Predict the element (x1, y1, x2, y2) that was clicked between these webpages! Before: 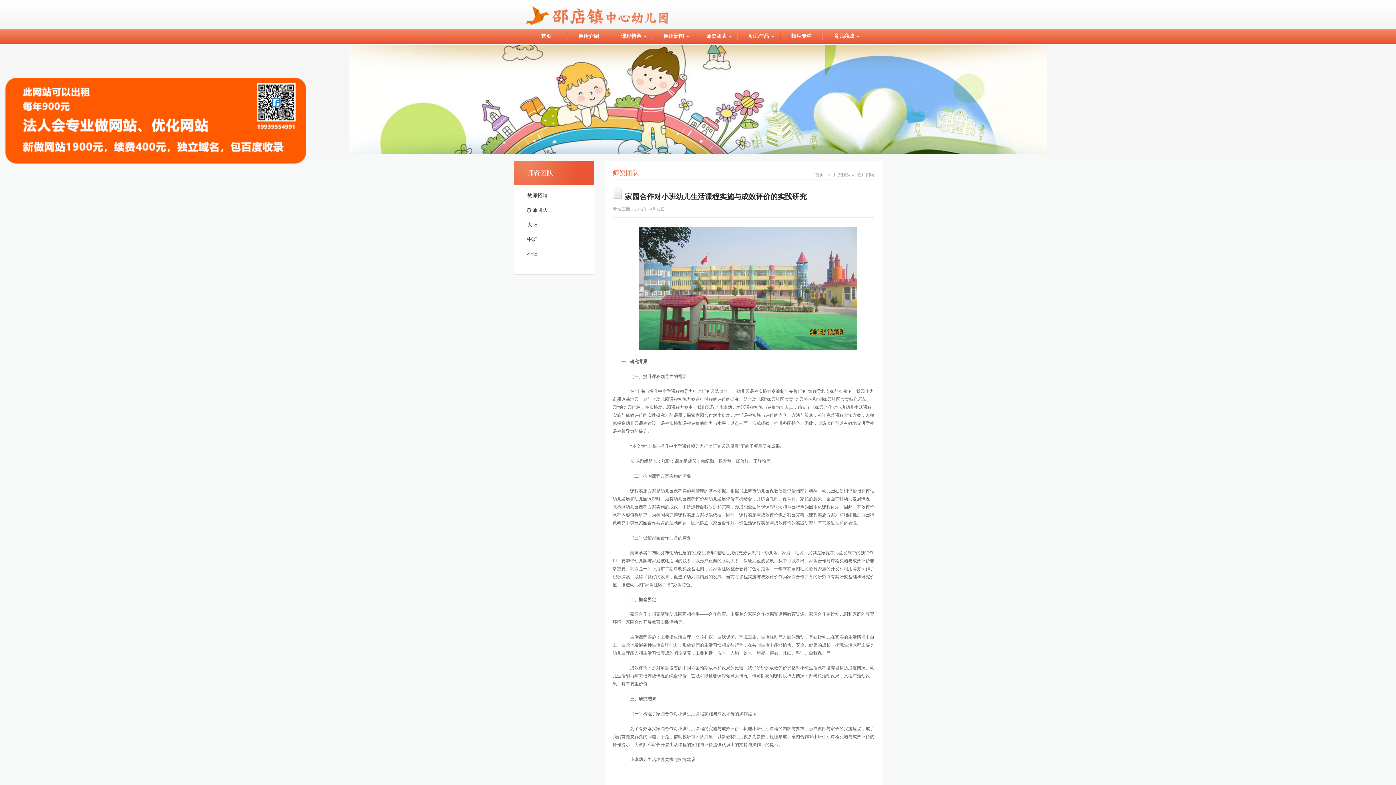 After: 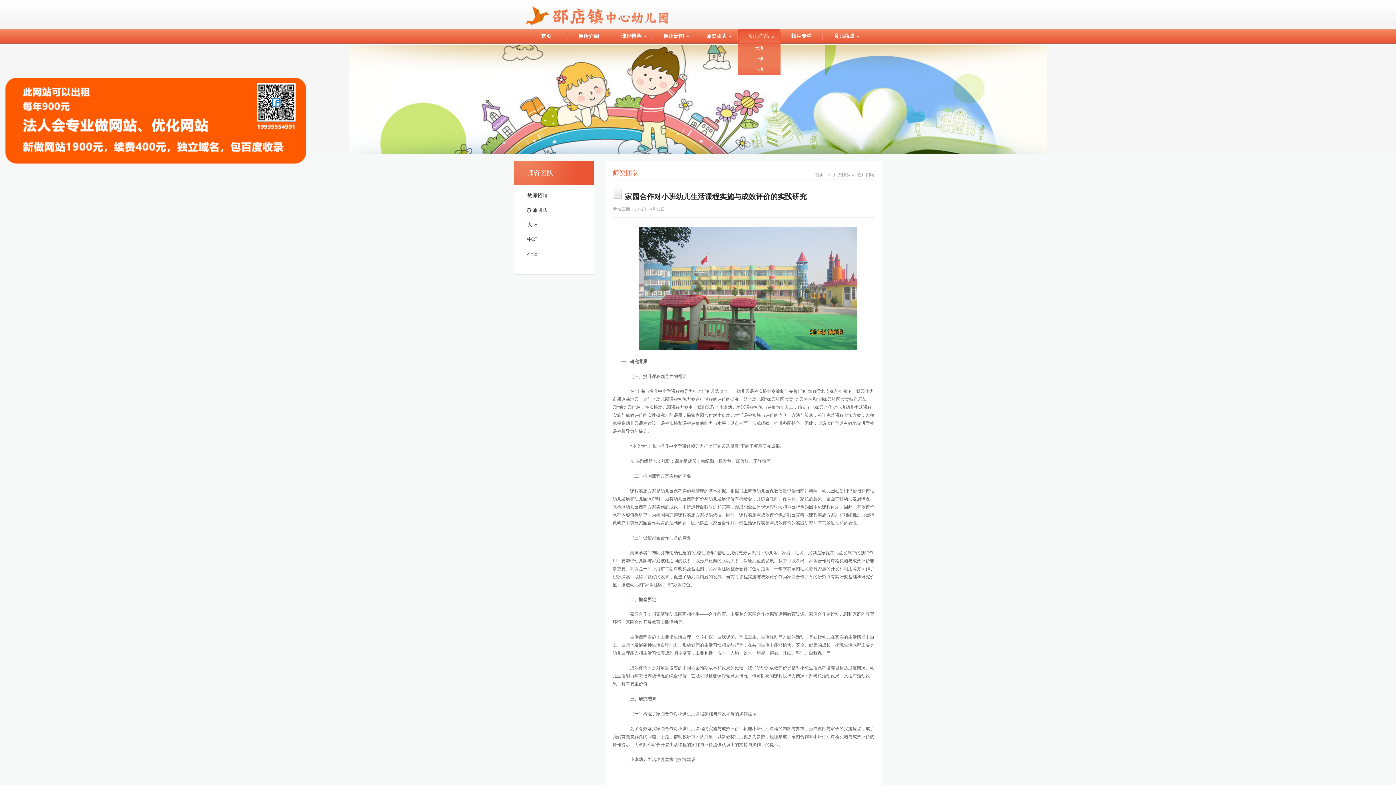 Action: label: 幼儿作品 bbox: (738, 29, 780, 43)